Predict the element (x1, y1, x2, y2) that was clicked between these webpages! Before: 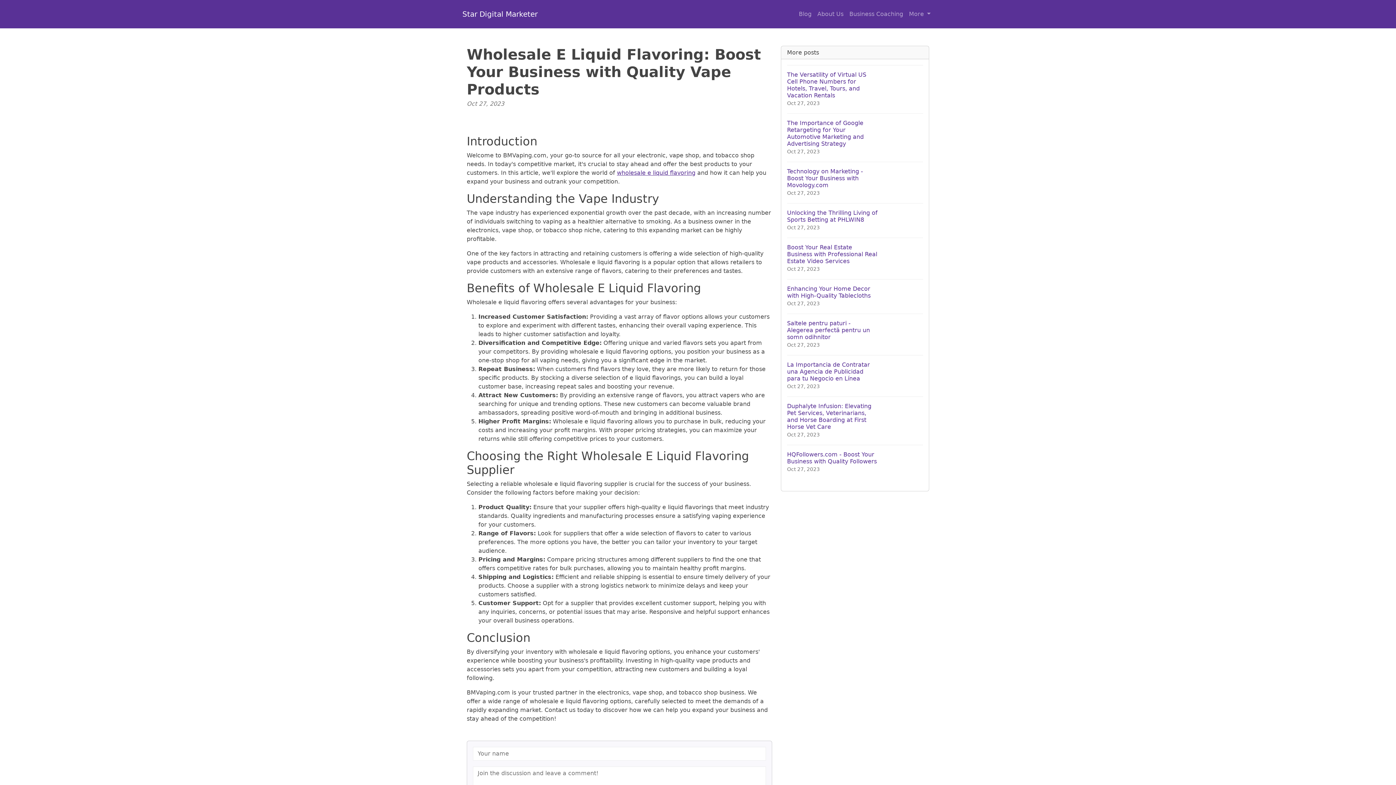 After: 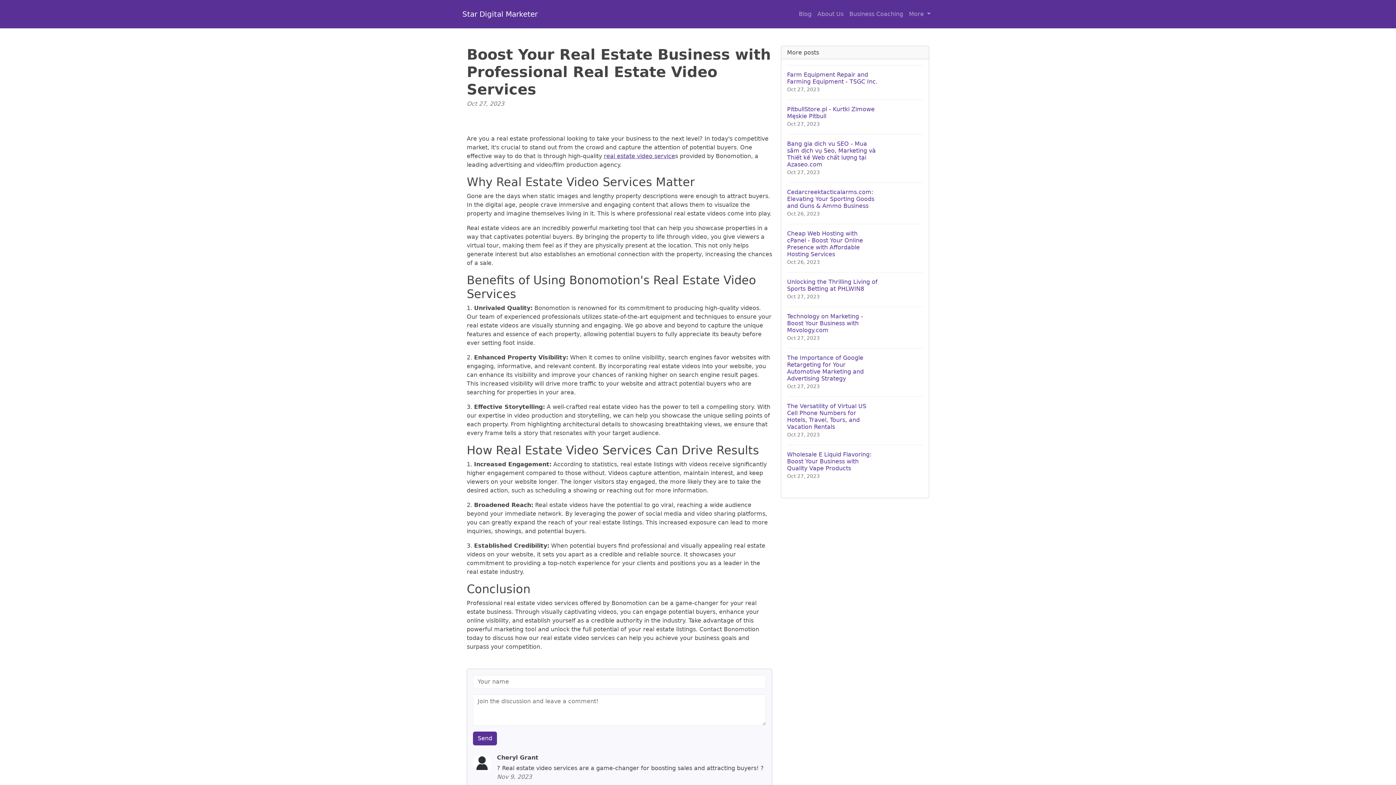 Action: bbox: (787, 237, 923, 279) label: Boost Your Real Estate Business with Professional Real Estate Video Services
Oct 27, 2023